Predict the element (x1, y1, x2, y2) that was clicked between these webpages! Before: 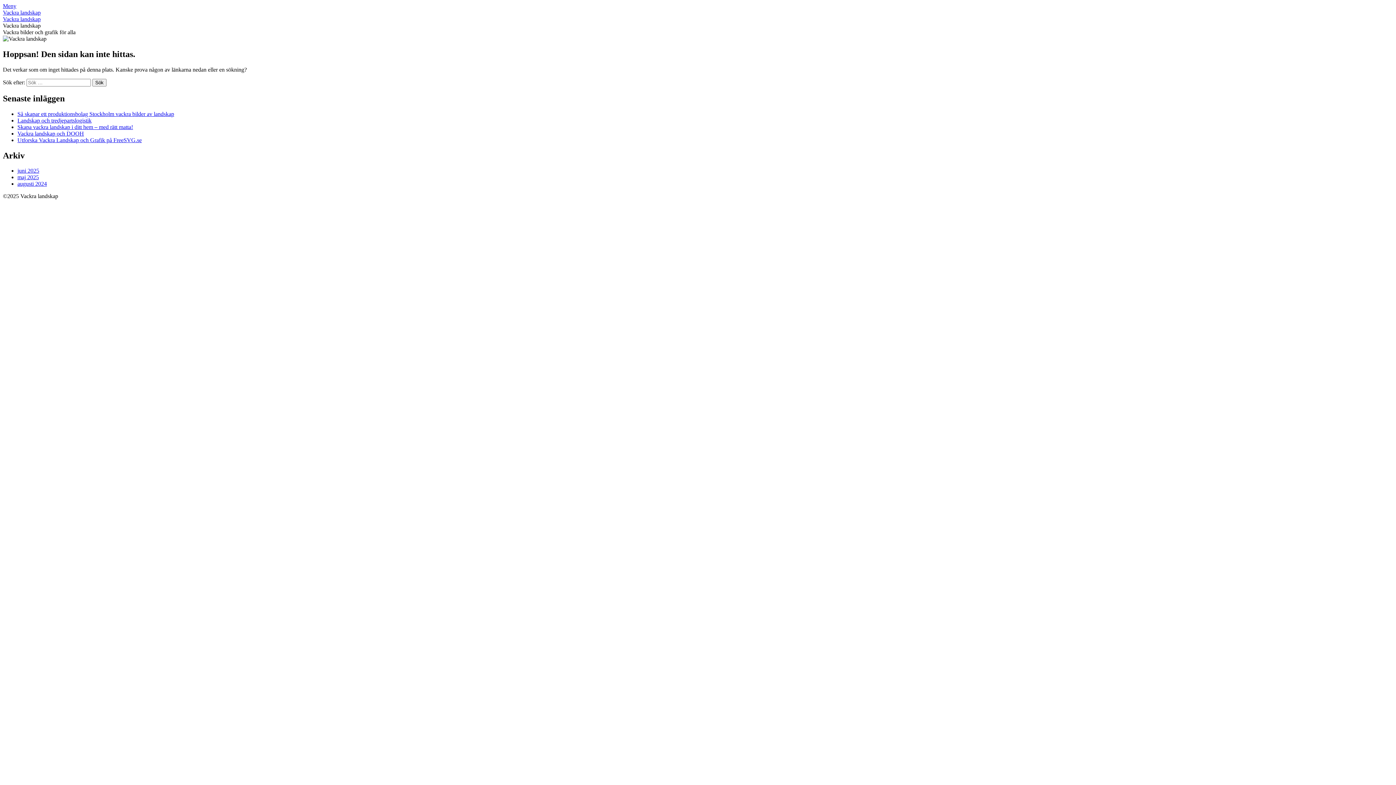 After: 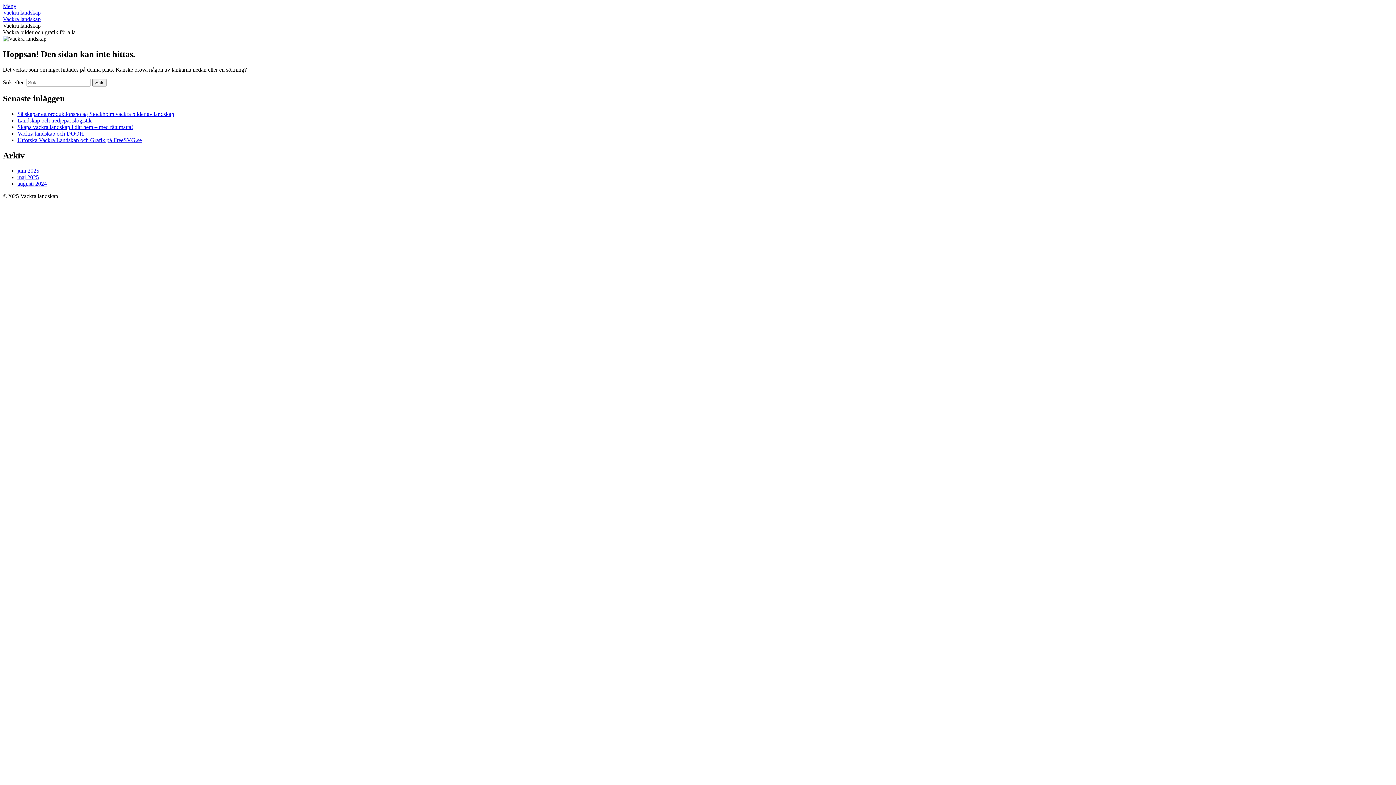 Action: label: Meny bbox: (2, 2, 16, 9)